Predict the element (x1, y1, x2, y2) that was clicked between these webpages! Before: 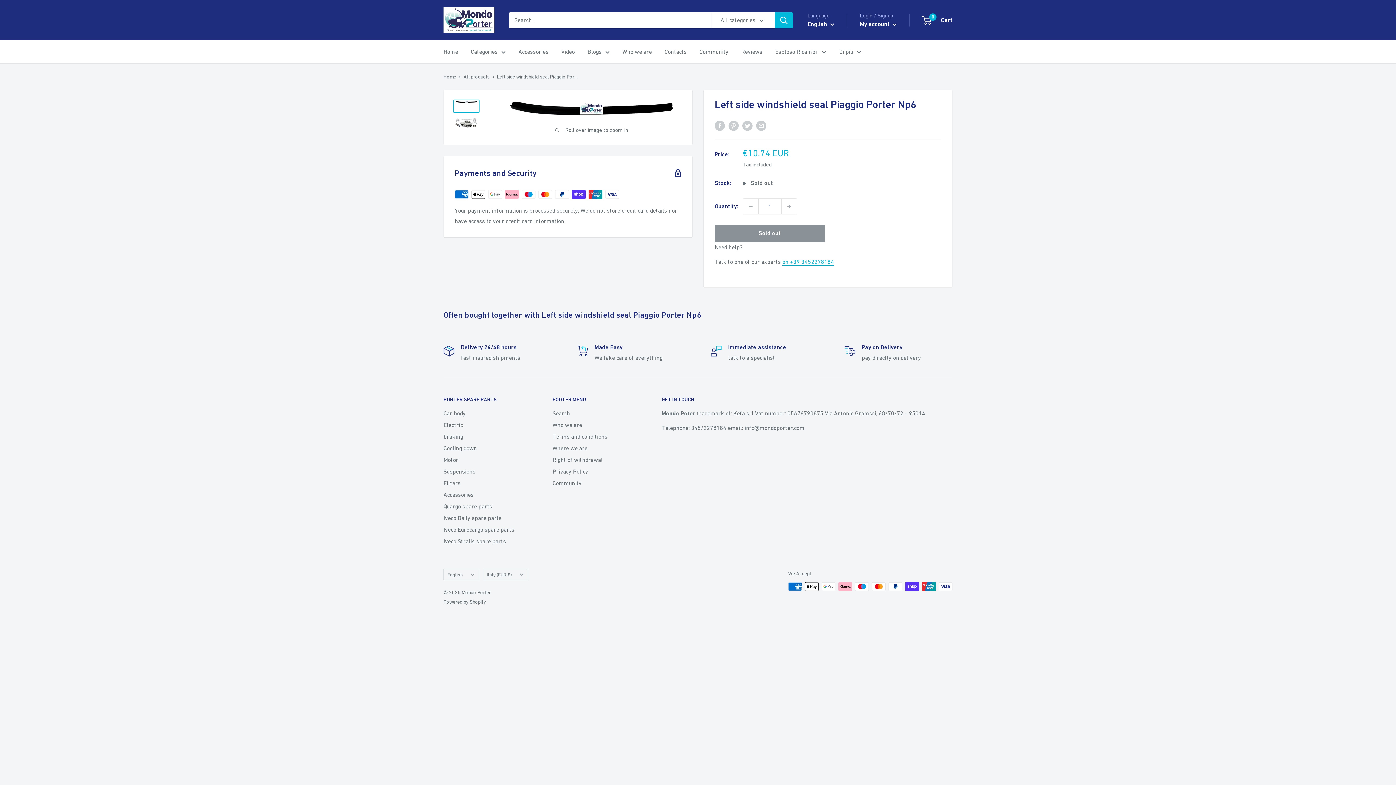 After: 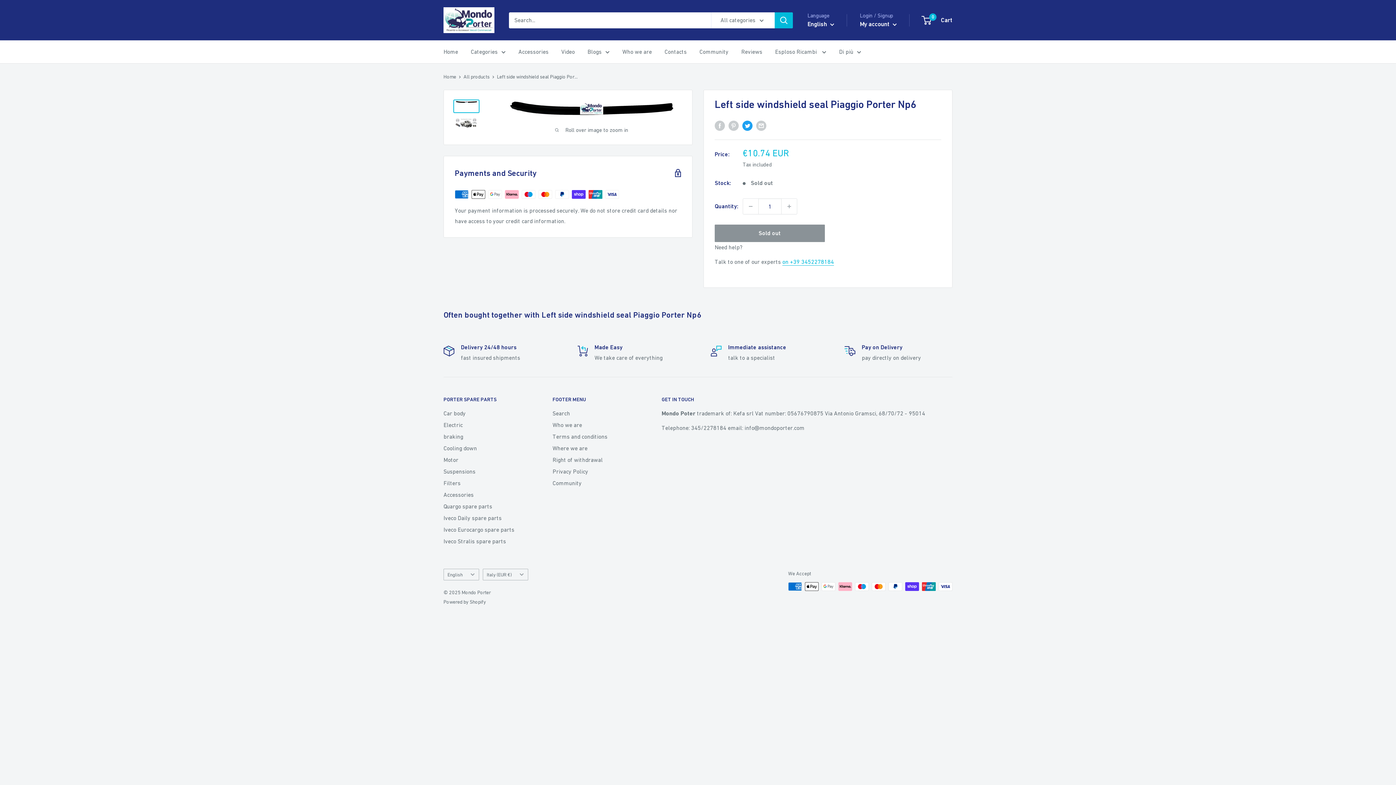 Action: label: Tweet on Twitter bbox: (742, 120, 752, 130)